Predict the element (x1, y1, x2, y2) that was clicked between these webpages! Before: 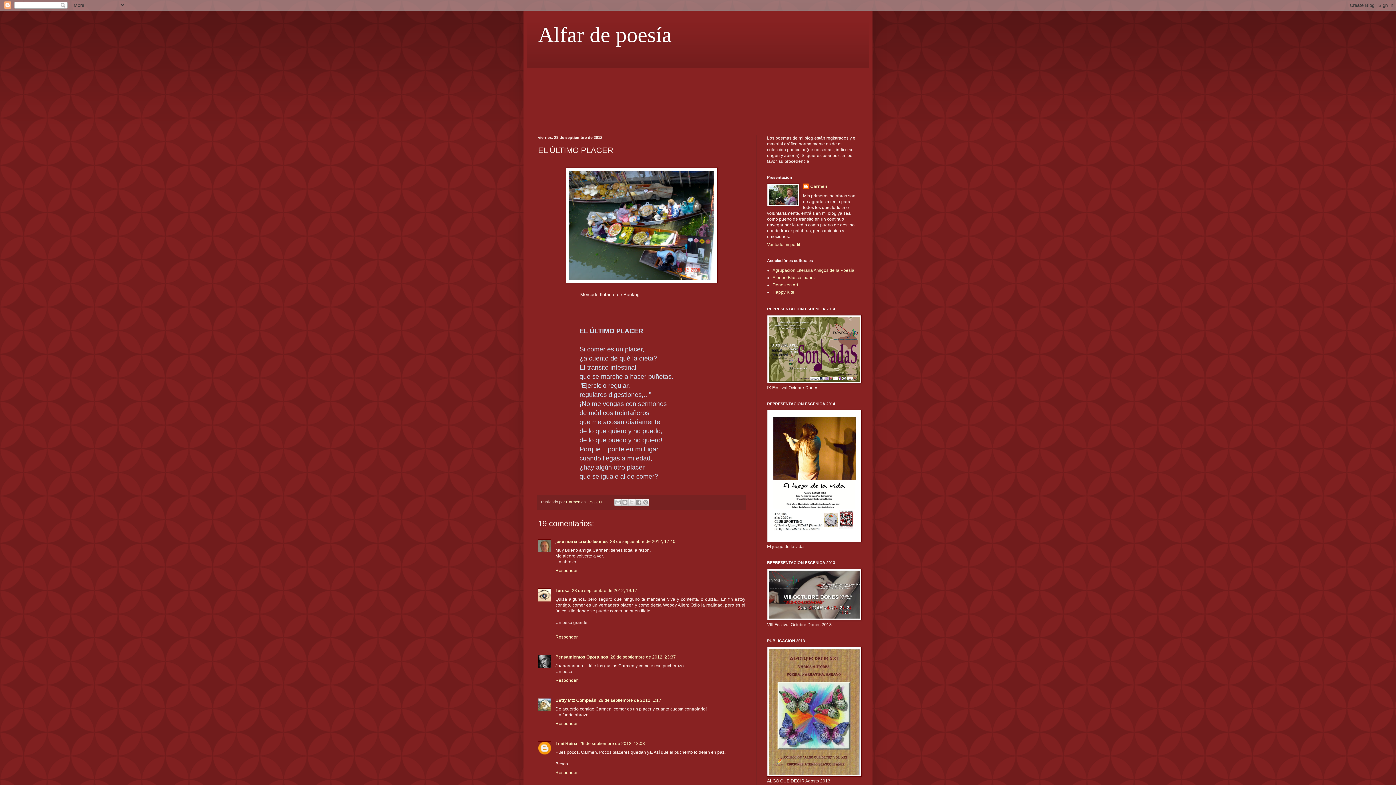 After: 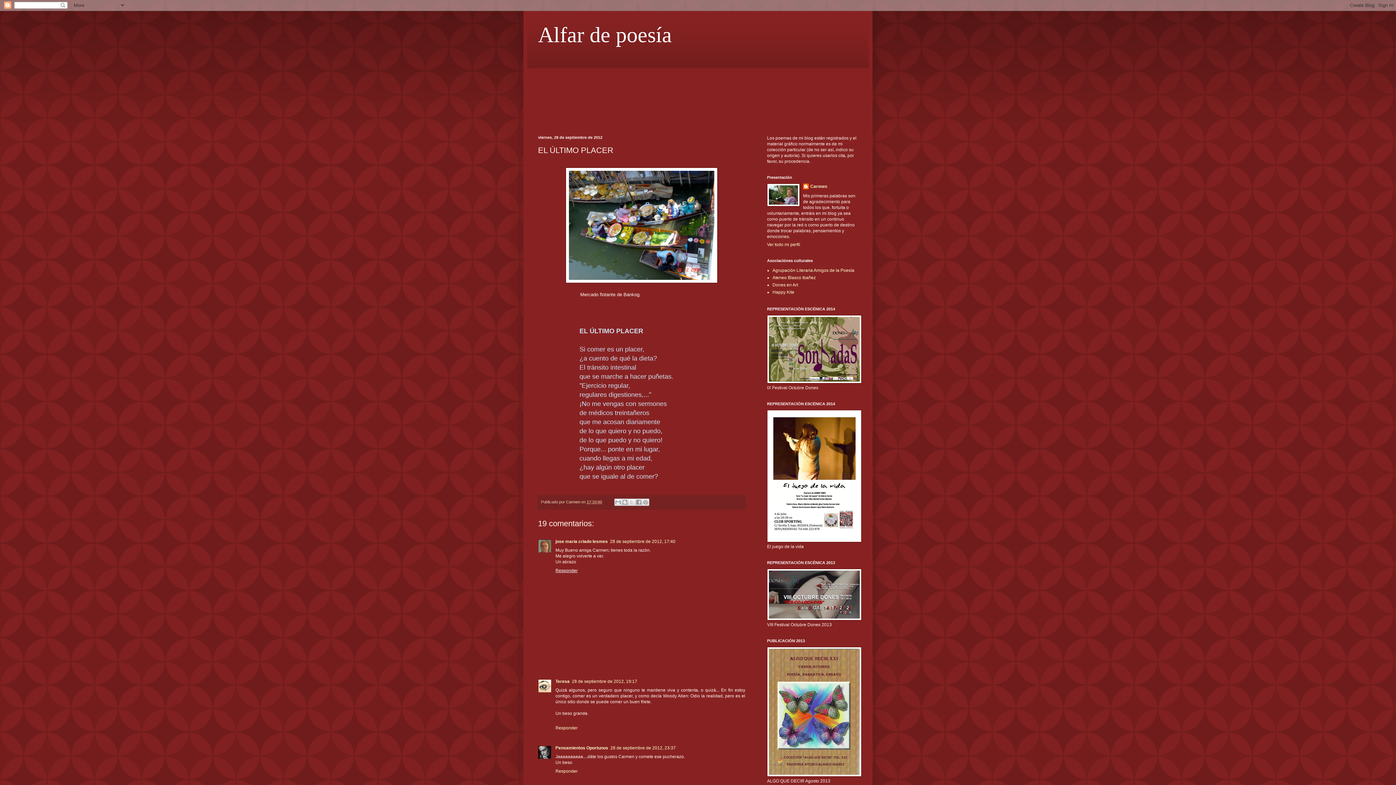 Action: label: Responder bbox: (555, 566, 579, 573)